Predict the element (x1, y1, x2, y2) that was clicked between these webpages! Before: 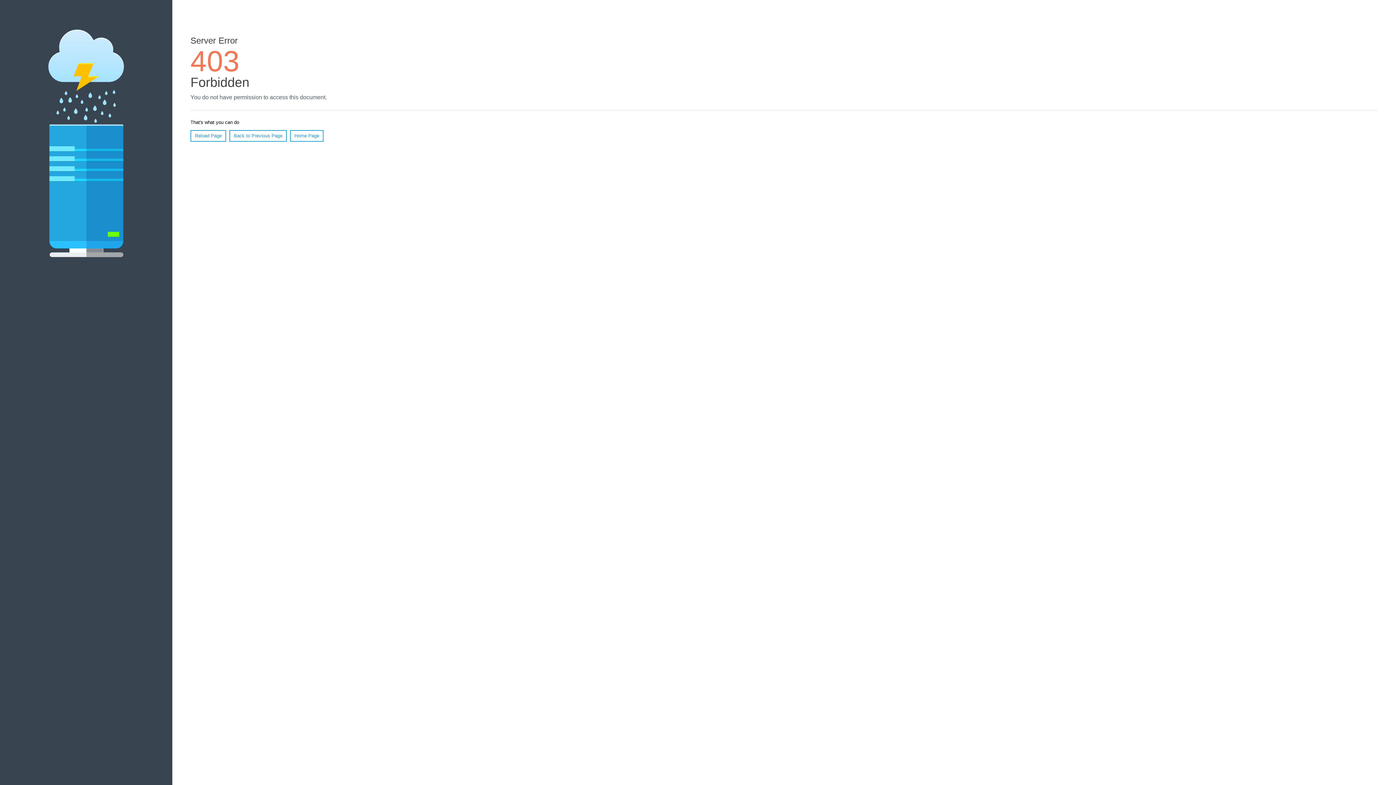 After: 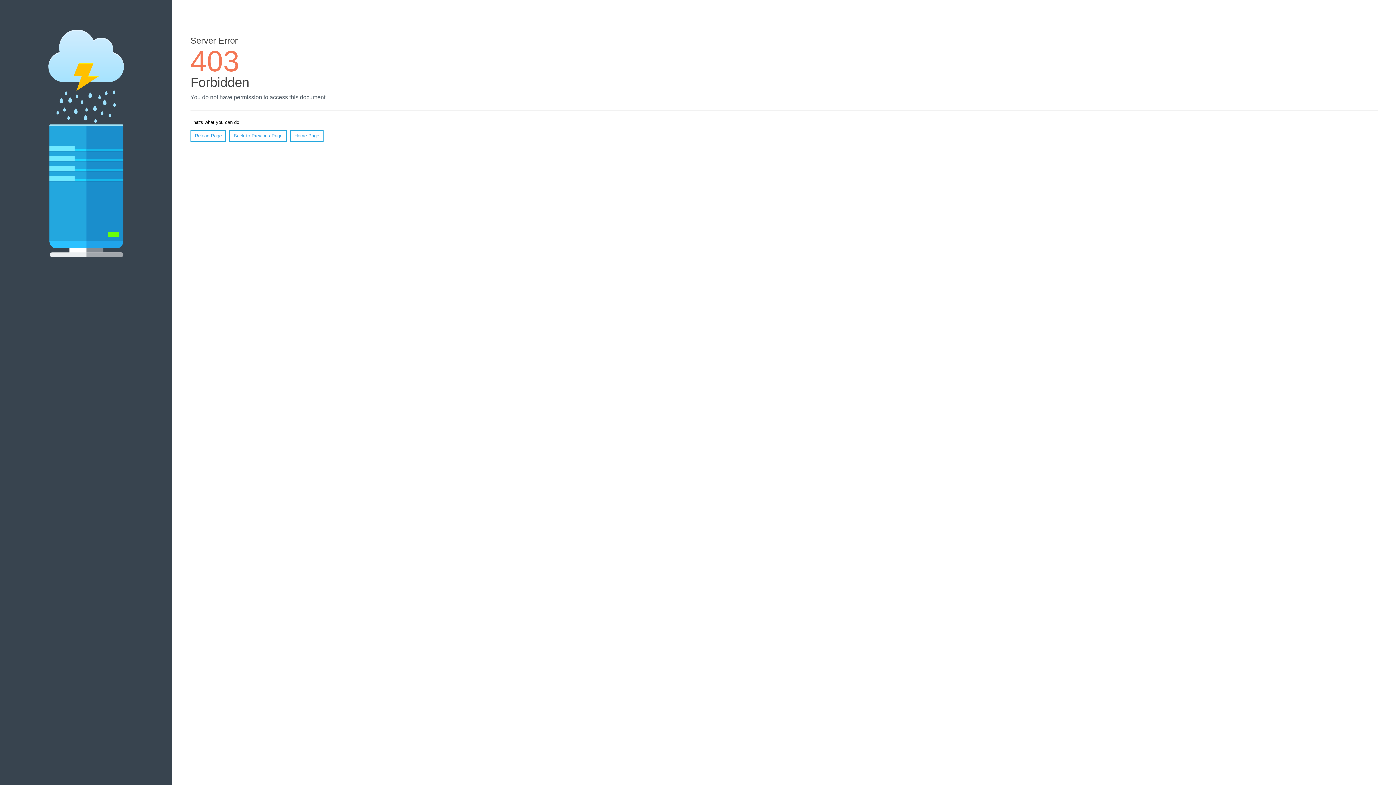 Action: bbox: (190, 130, 226, 141) label: Reload Page